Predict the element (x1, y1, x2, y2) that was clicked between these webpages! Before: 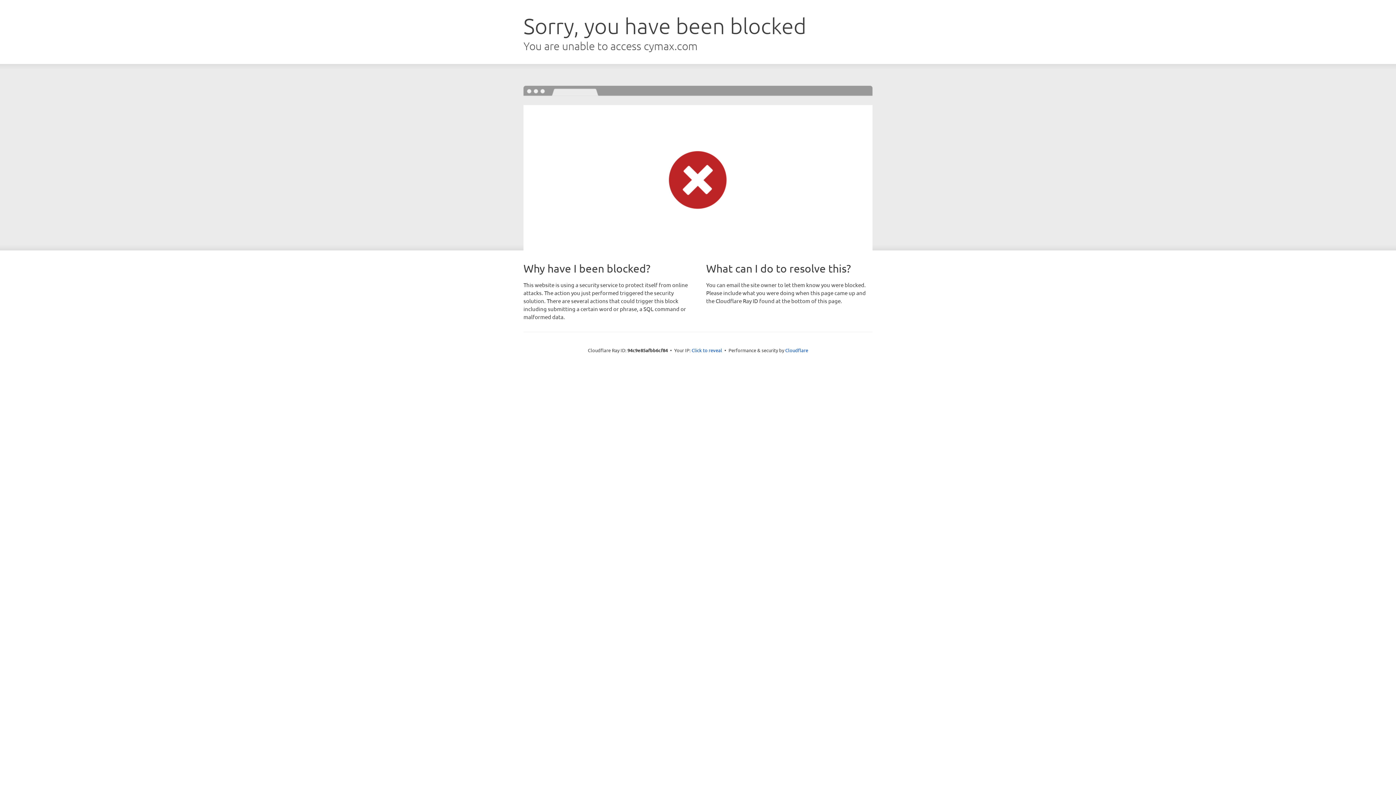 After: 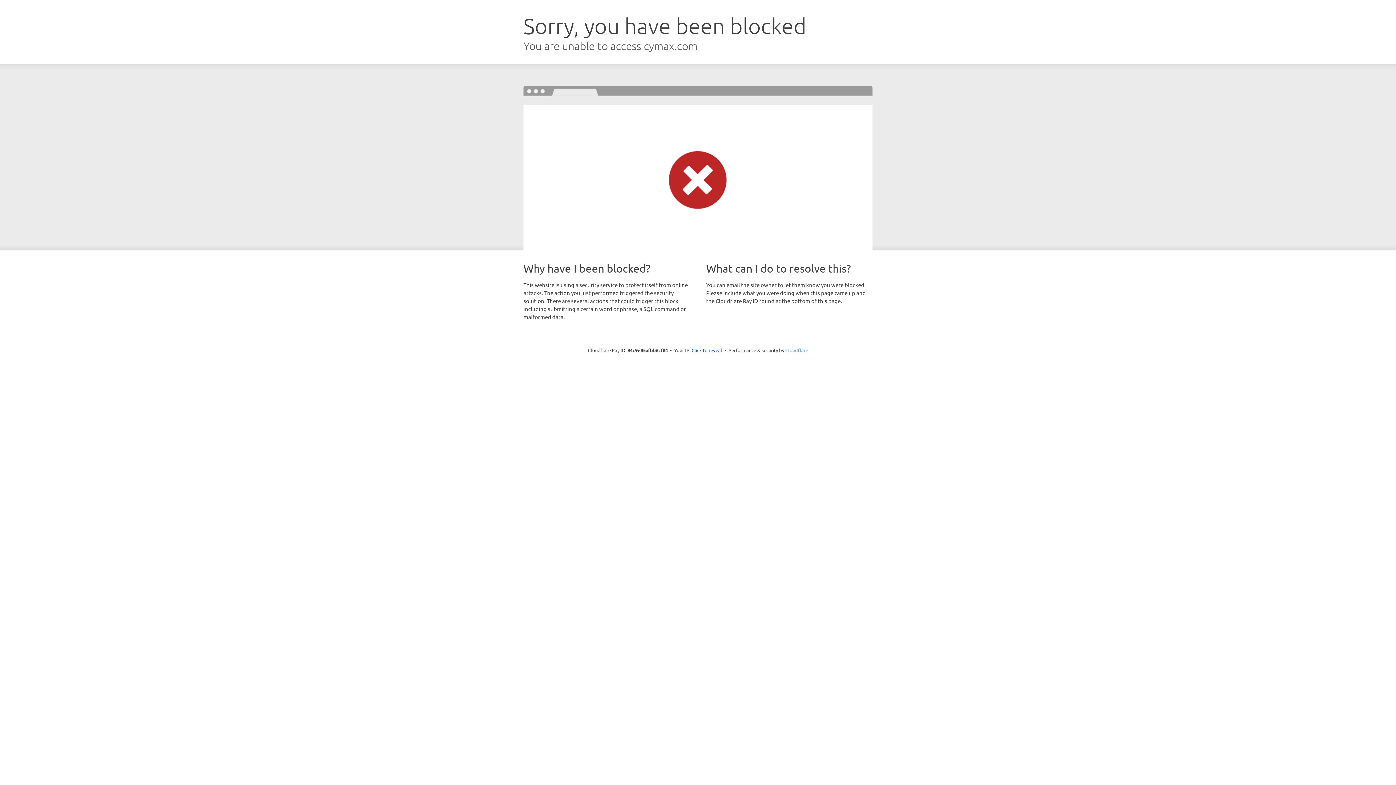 Action: label: Cloudflare bbox: (785, 347, 808, 353)